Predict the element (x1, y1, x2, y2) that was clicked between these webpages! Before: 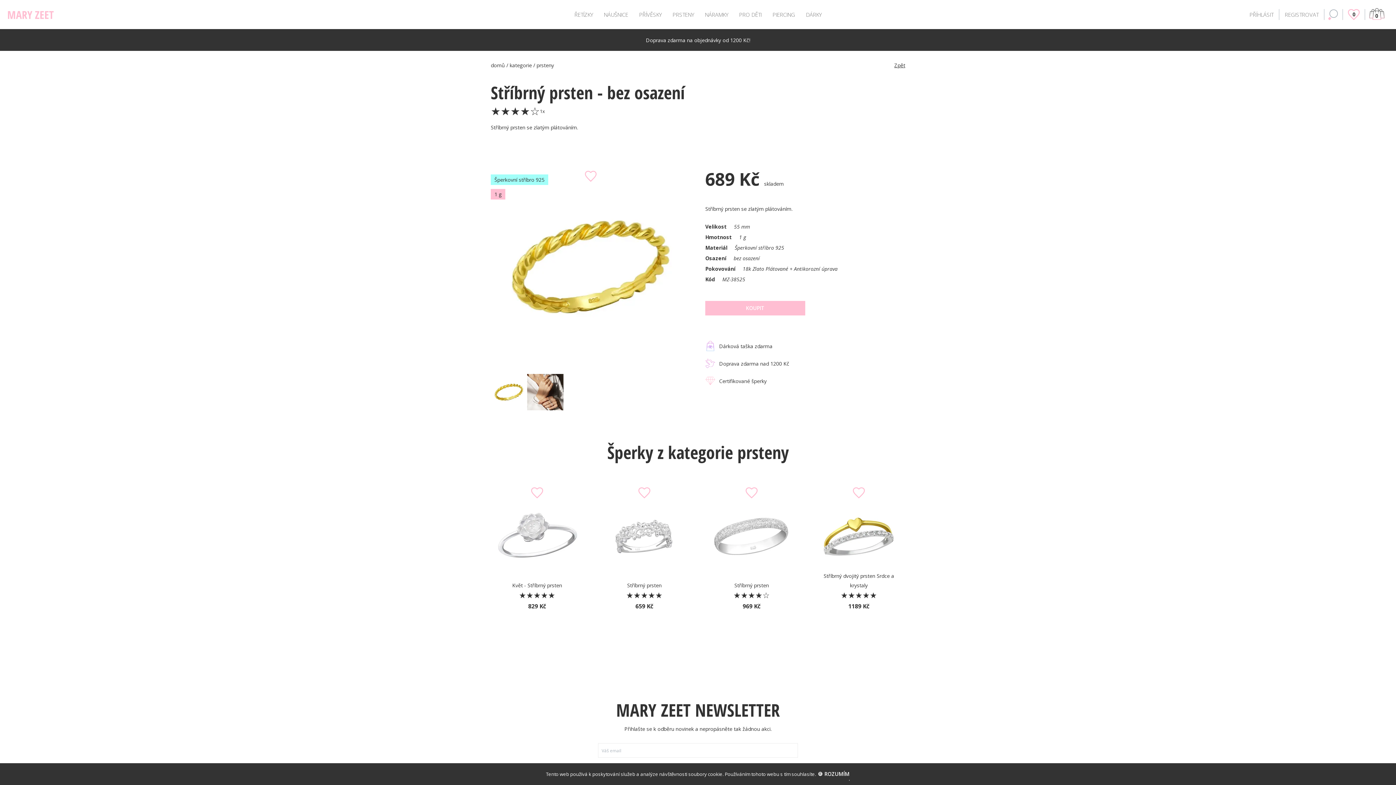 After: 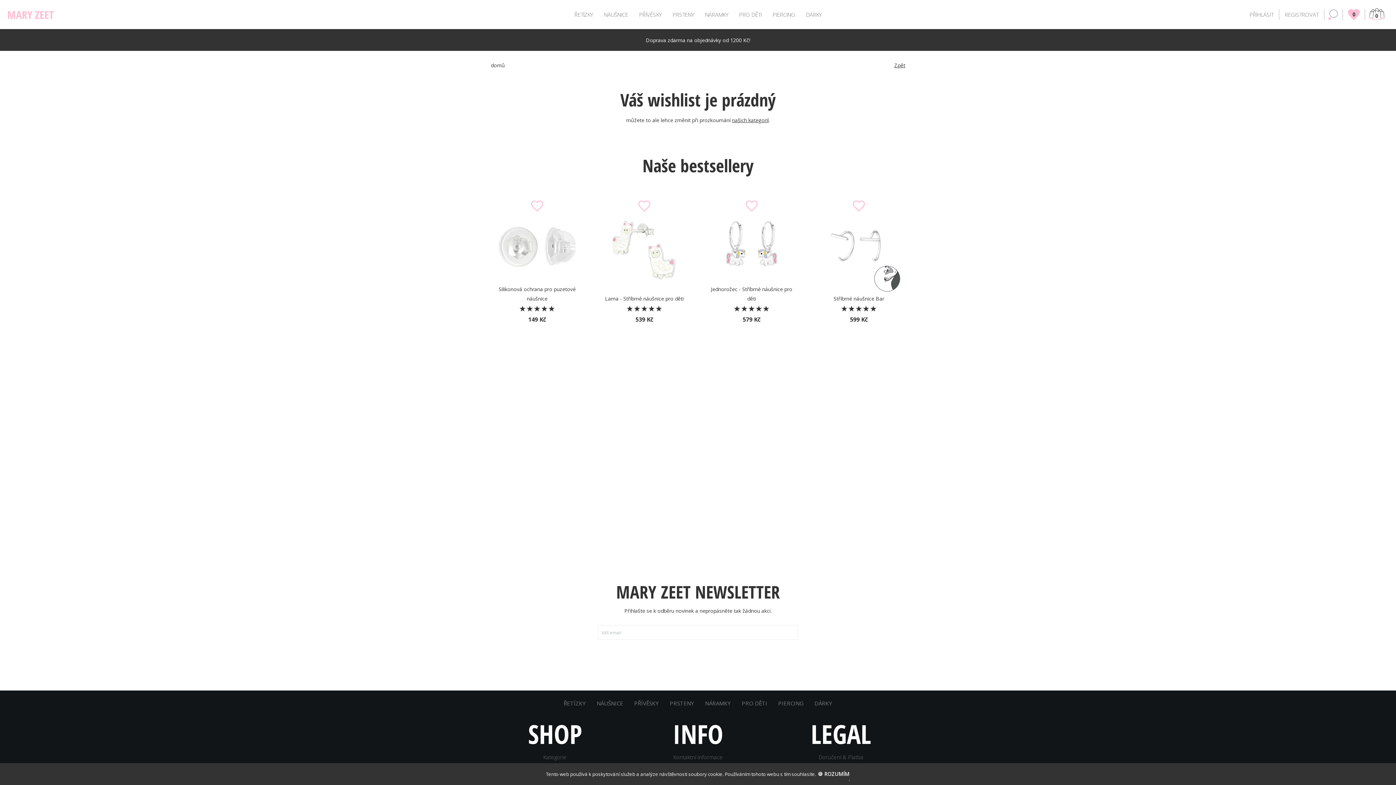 Action: bbox: (1343, 9, 1365, 20) label: 0